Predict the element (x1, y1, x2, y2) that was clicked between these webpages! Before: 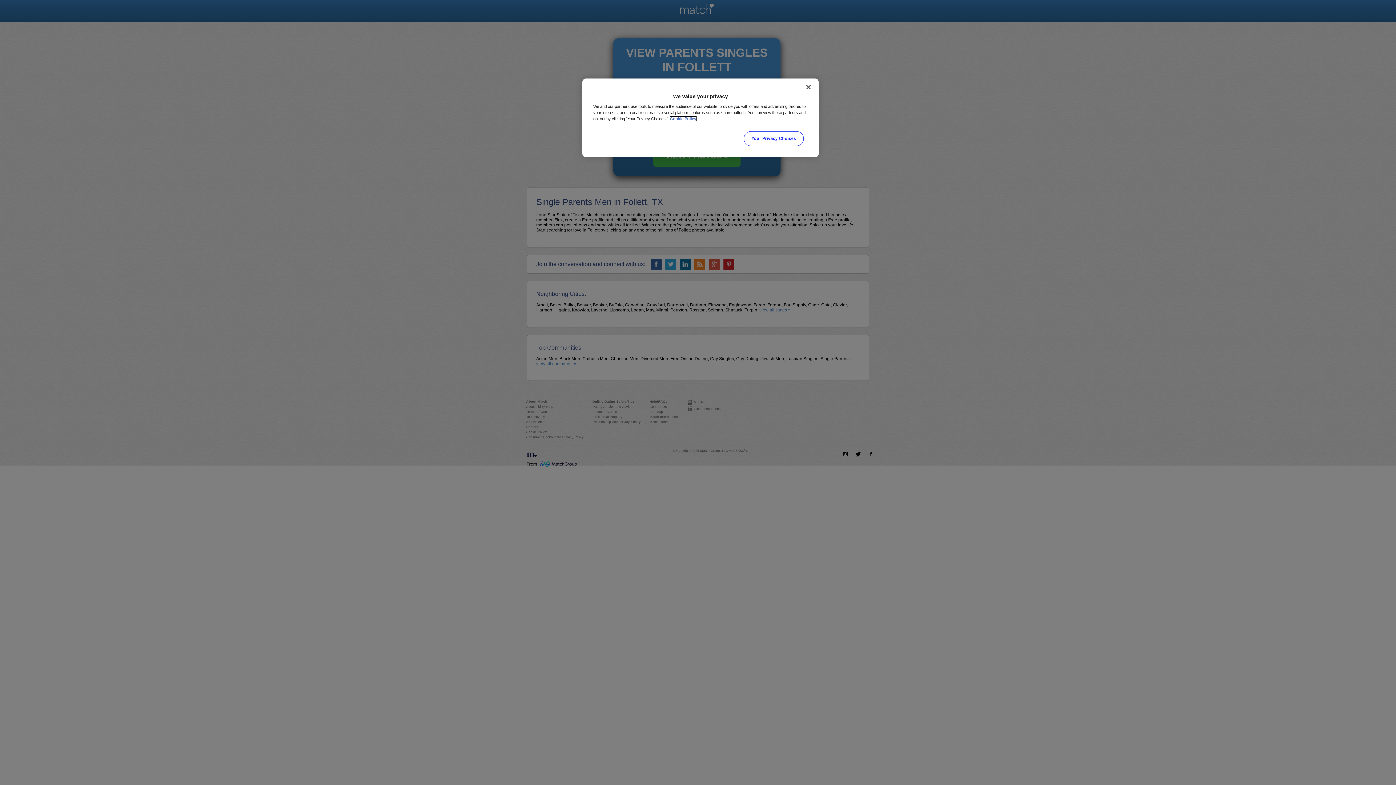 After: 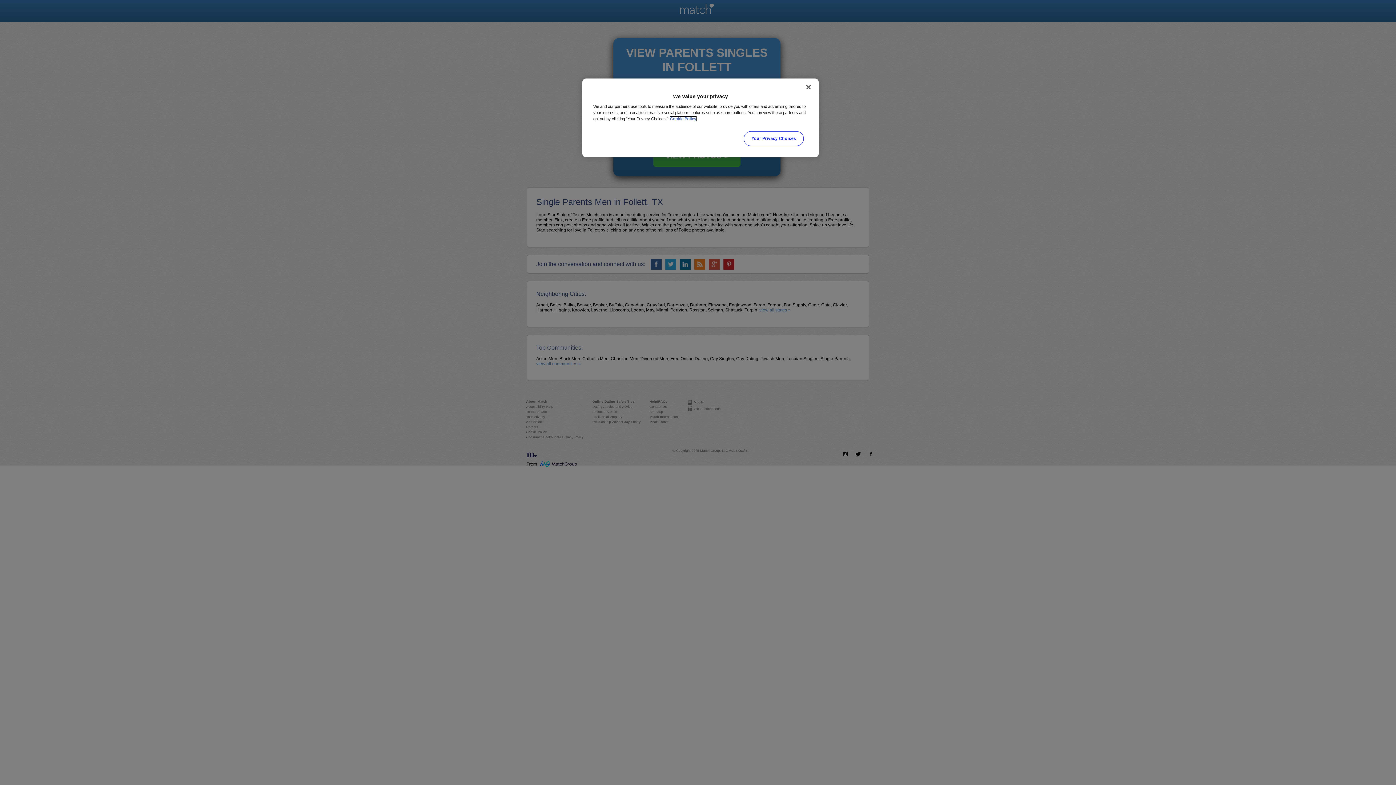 Action: label: More information about your privacy, opens in a new tab bbox: (670, 116, 696, 121)